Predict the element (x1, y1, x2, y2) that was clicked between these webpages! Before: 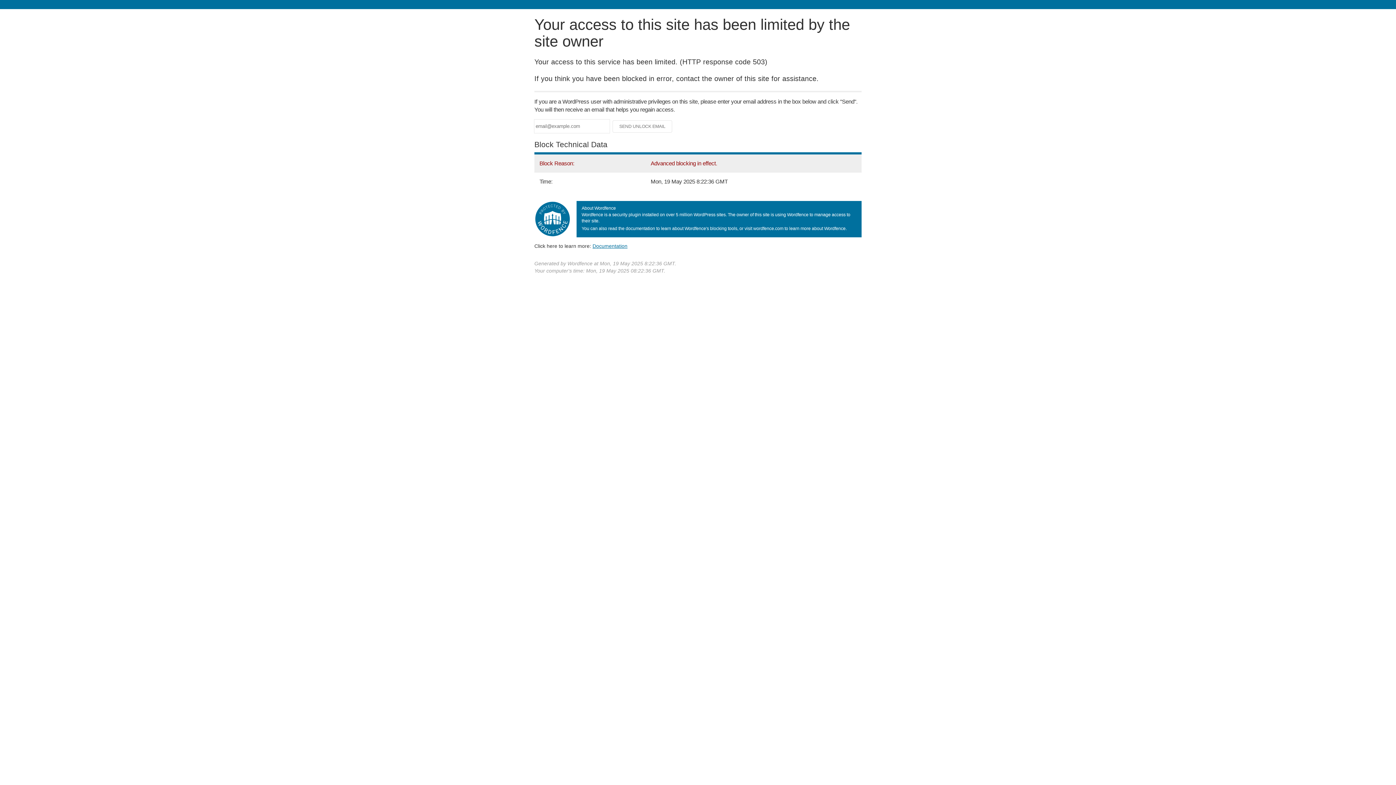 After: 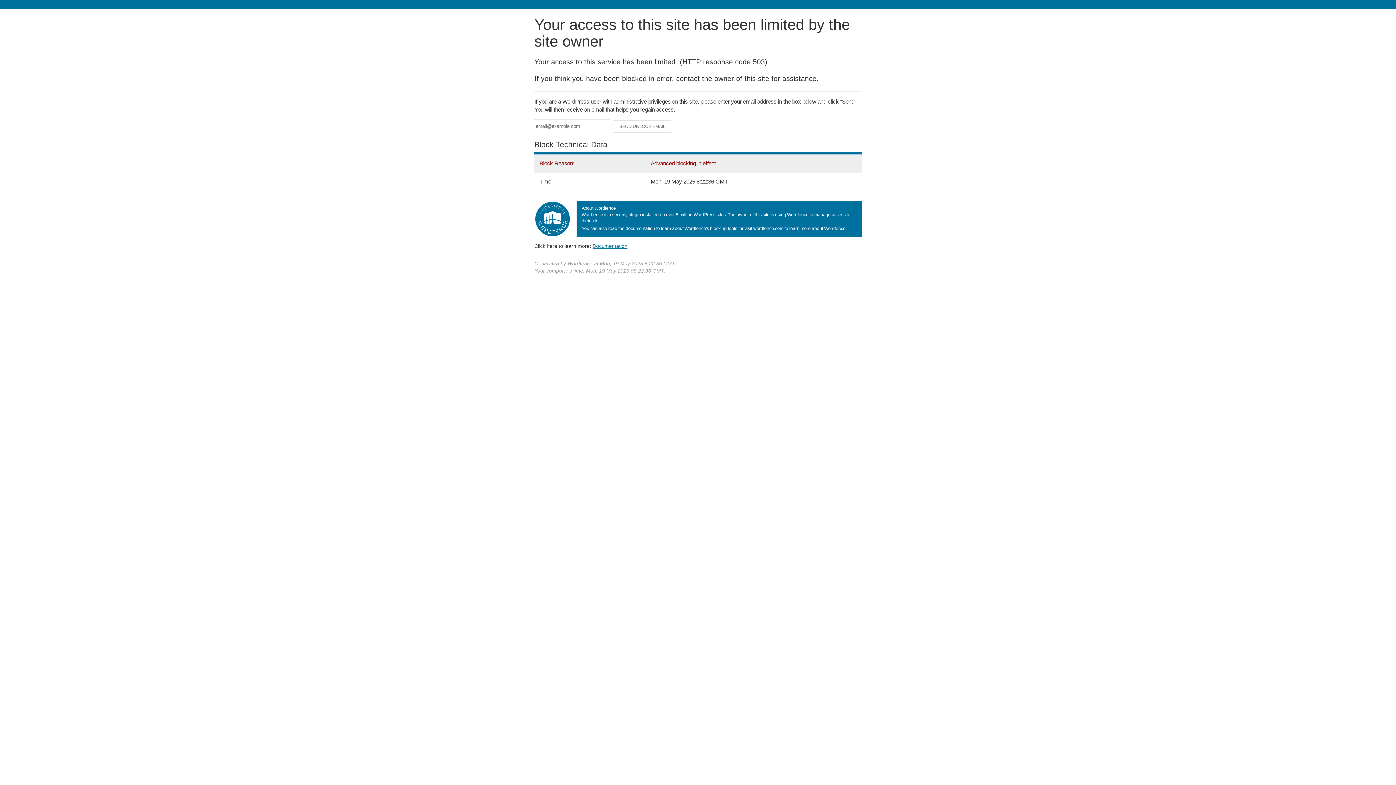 Action: bbox: (592, 243, 627, 248) label: Documentation